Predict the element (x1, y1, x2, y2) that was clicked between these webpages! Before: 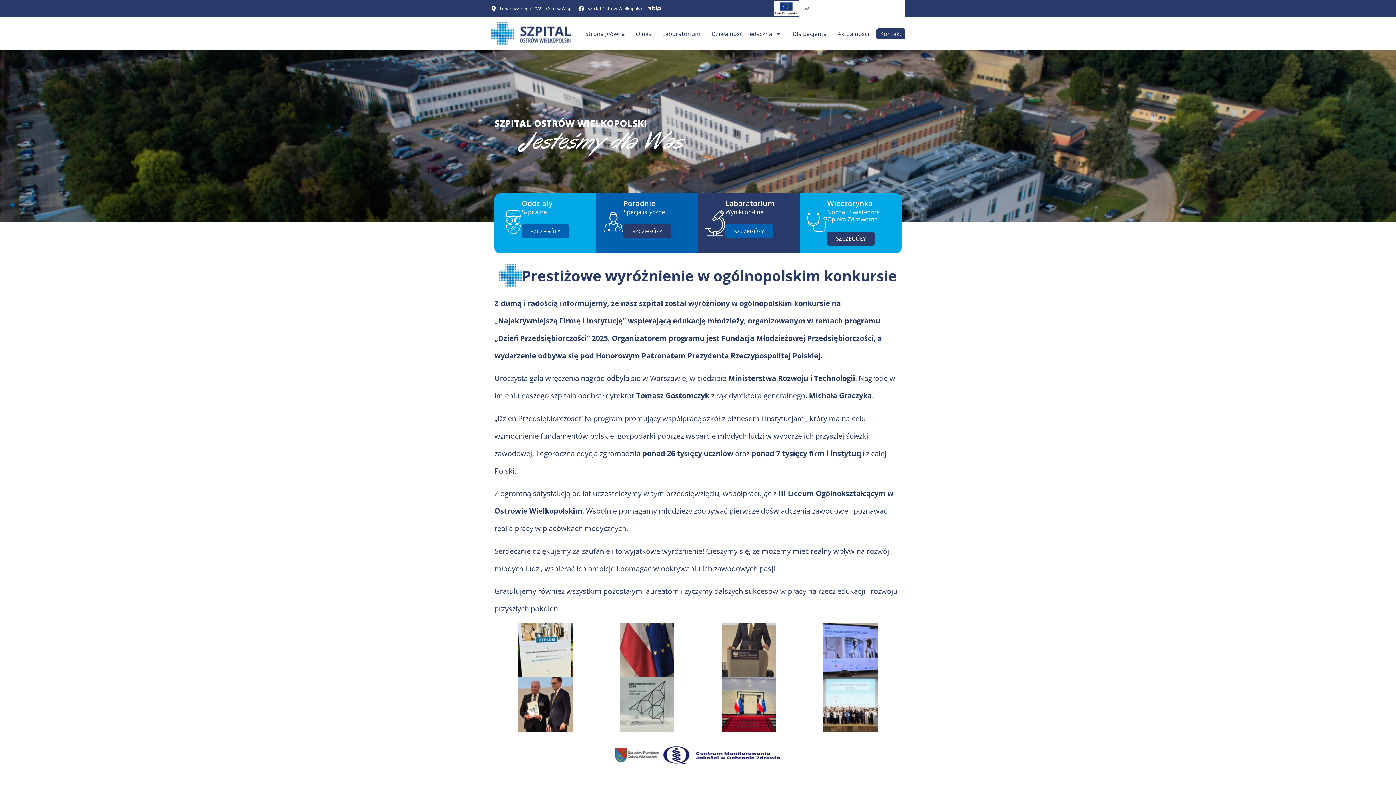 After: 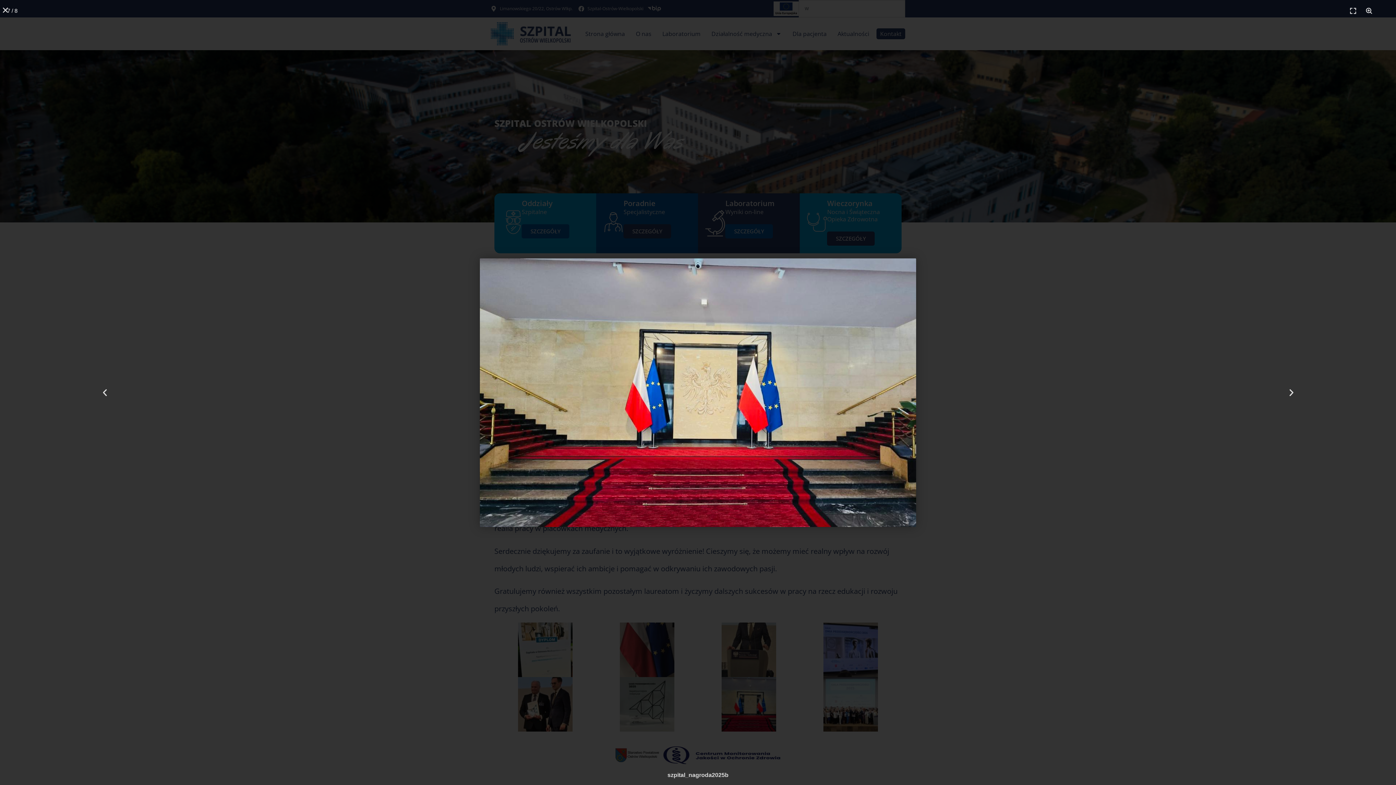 Action: bbox: (698, 677, 800, 732)